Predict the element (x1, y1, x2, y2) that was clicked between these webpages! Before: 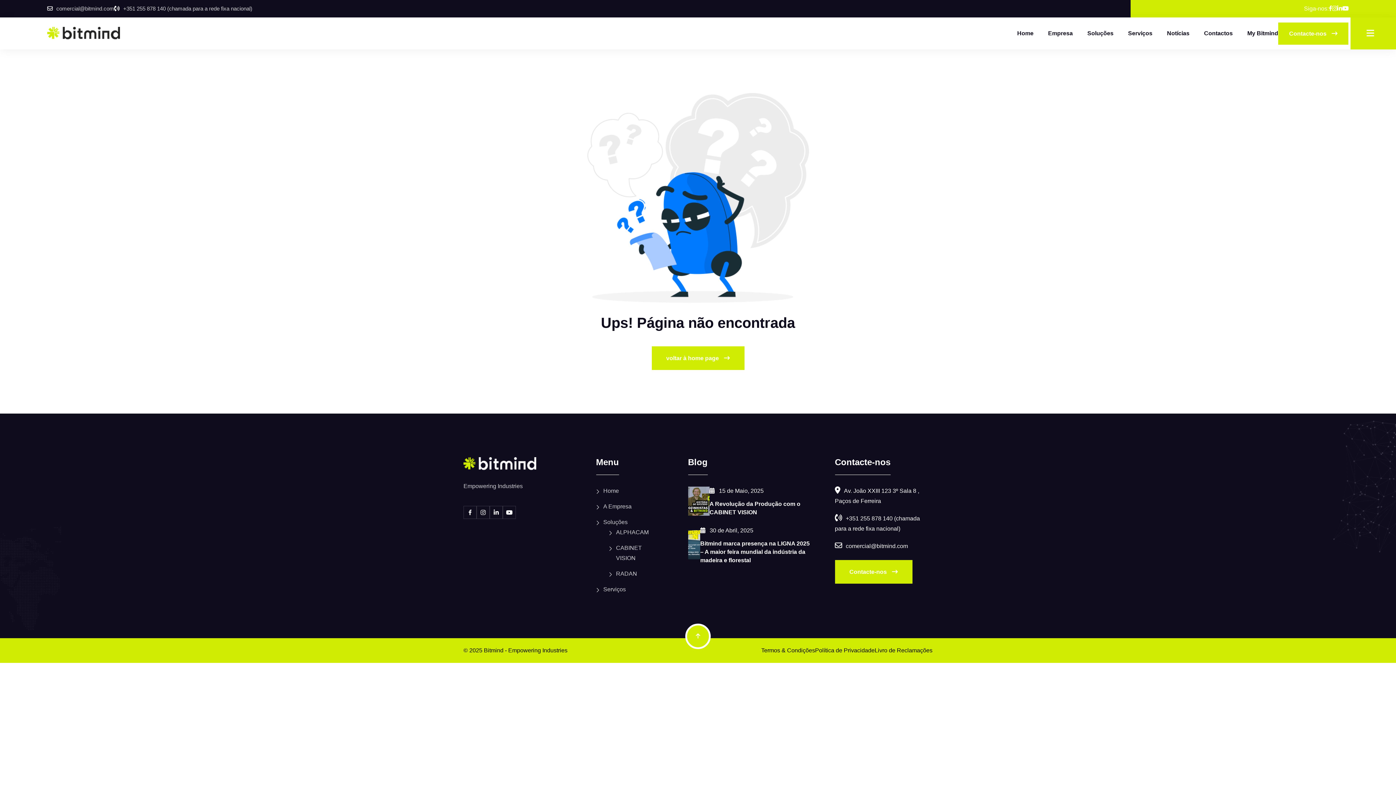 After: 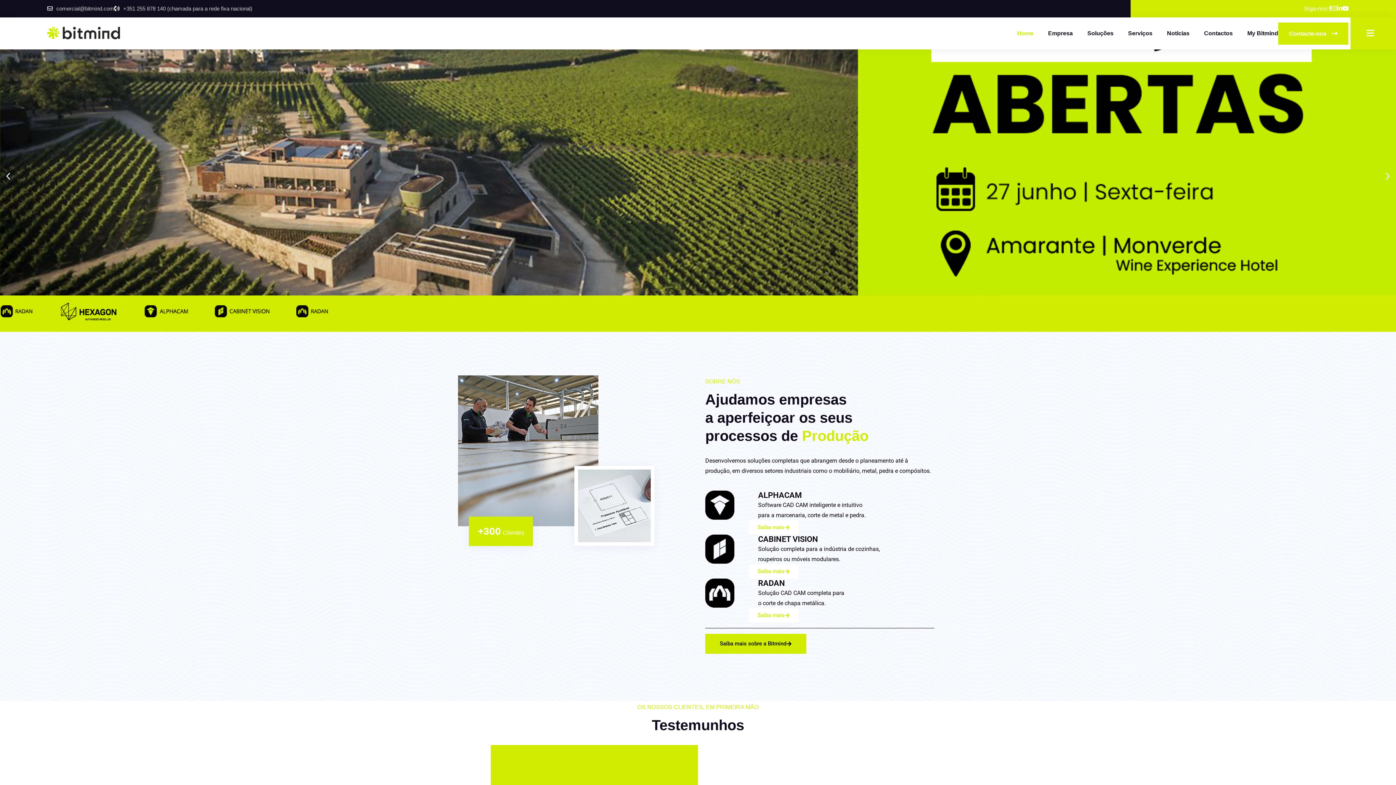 Action: label: Home bbox: (603, 487, 619, 494)